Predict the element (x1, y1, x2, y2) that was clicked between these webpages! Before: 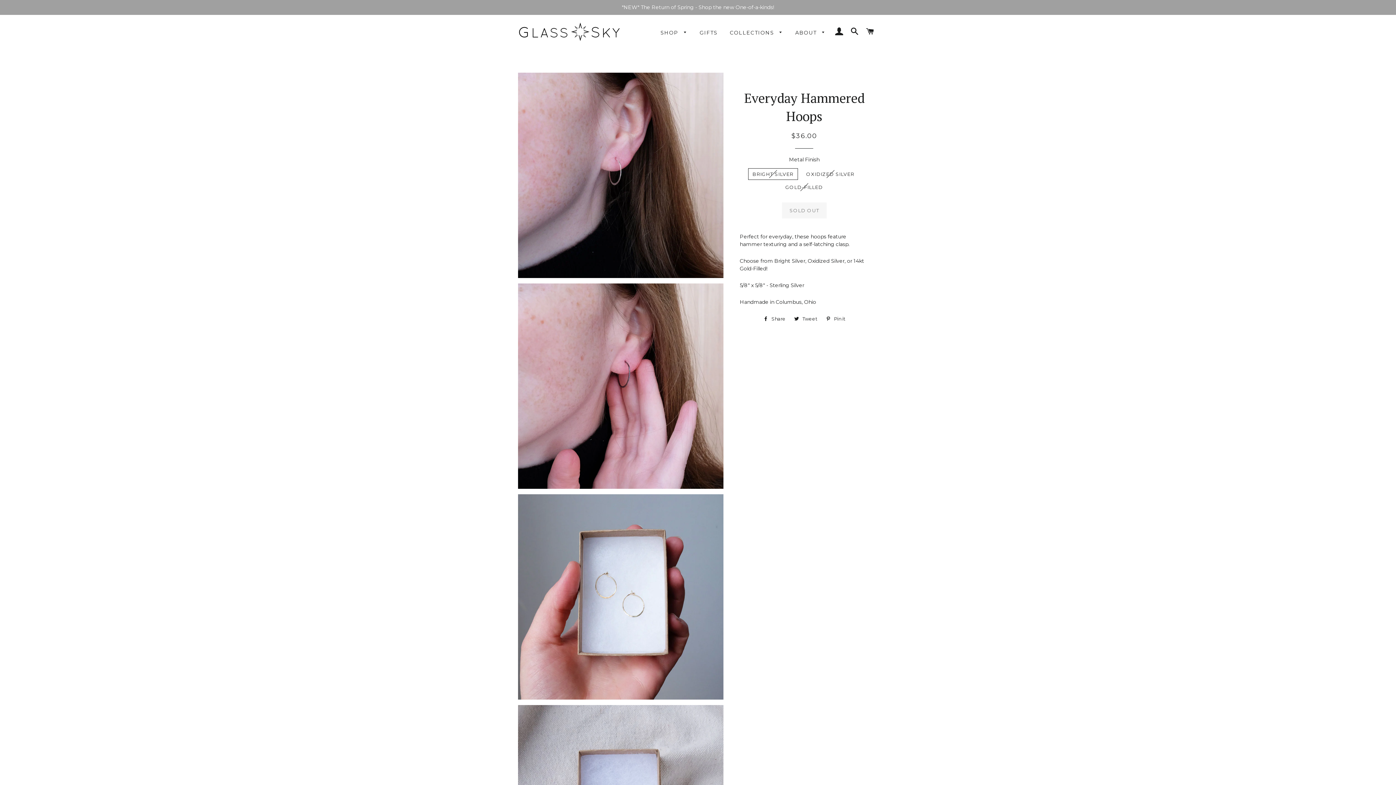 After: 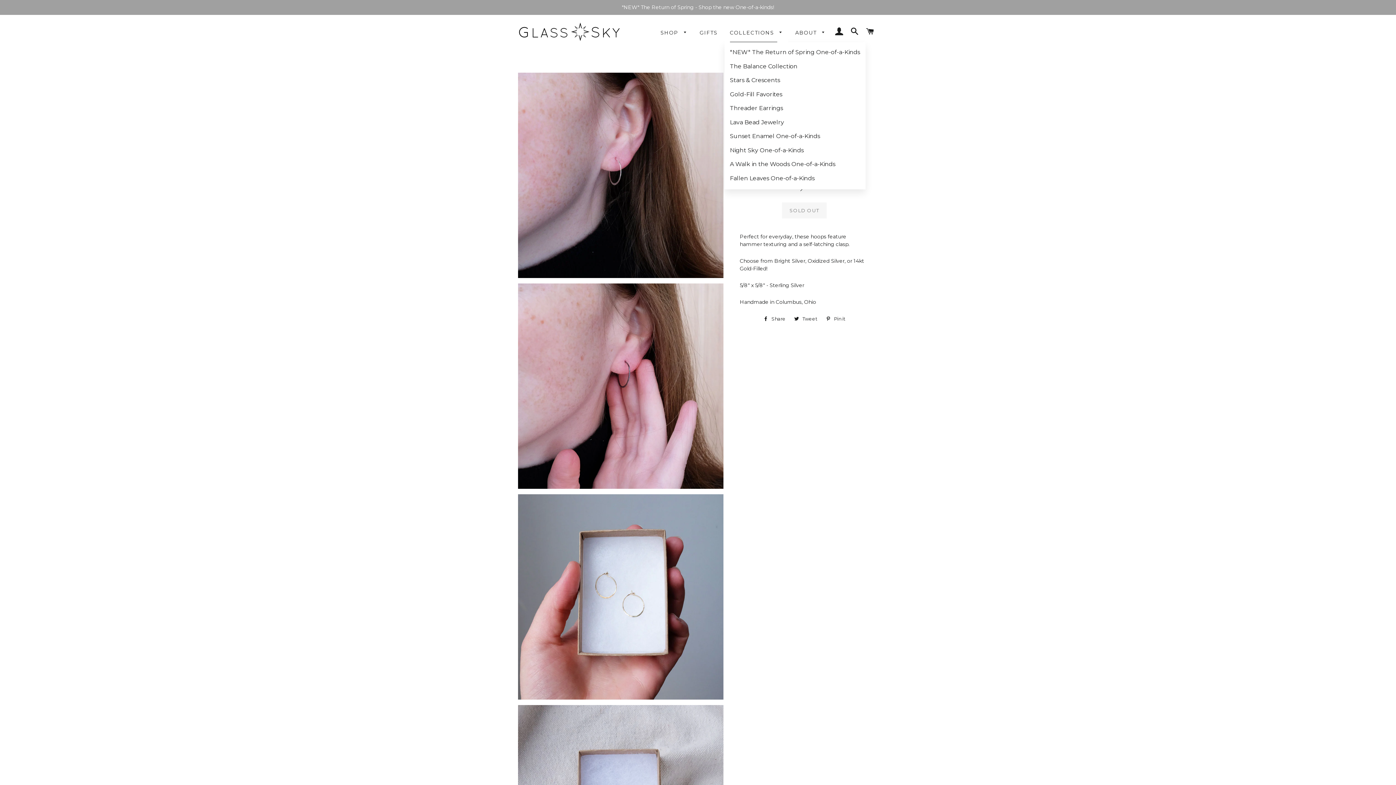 Action: label: COLLECTIONS  bbox: (724, 23, 788, 42)